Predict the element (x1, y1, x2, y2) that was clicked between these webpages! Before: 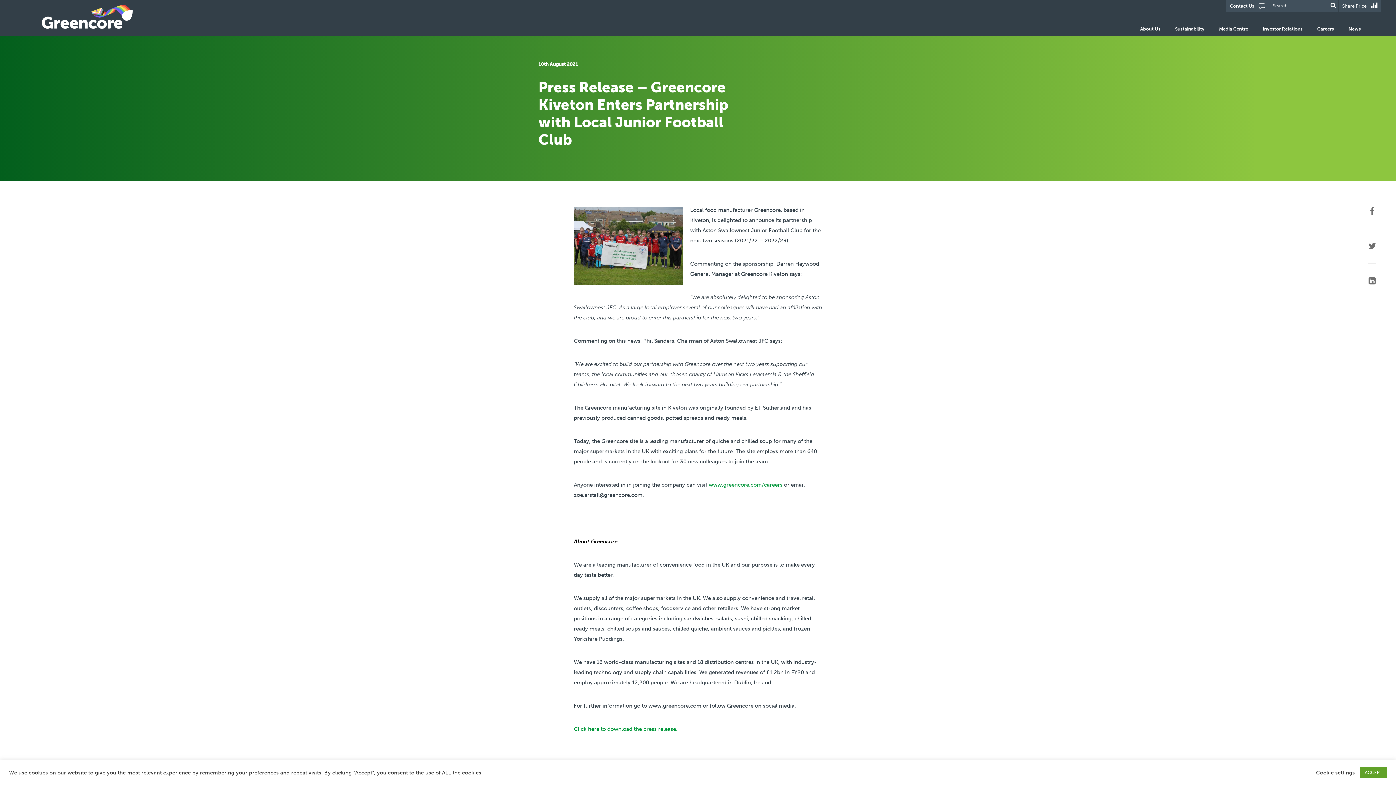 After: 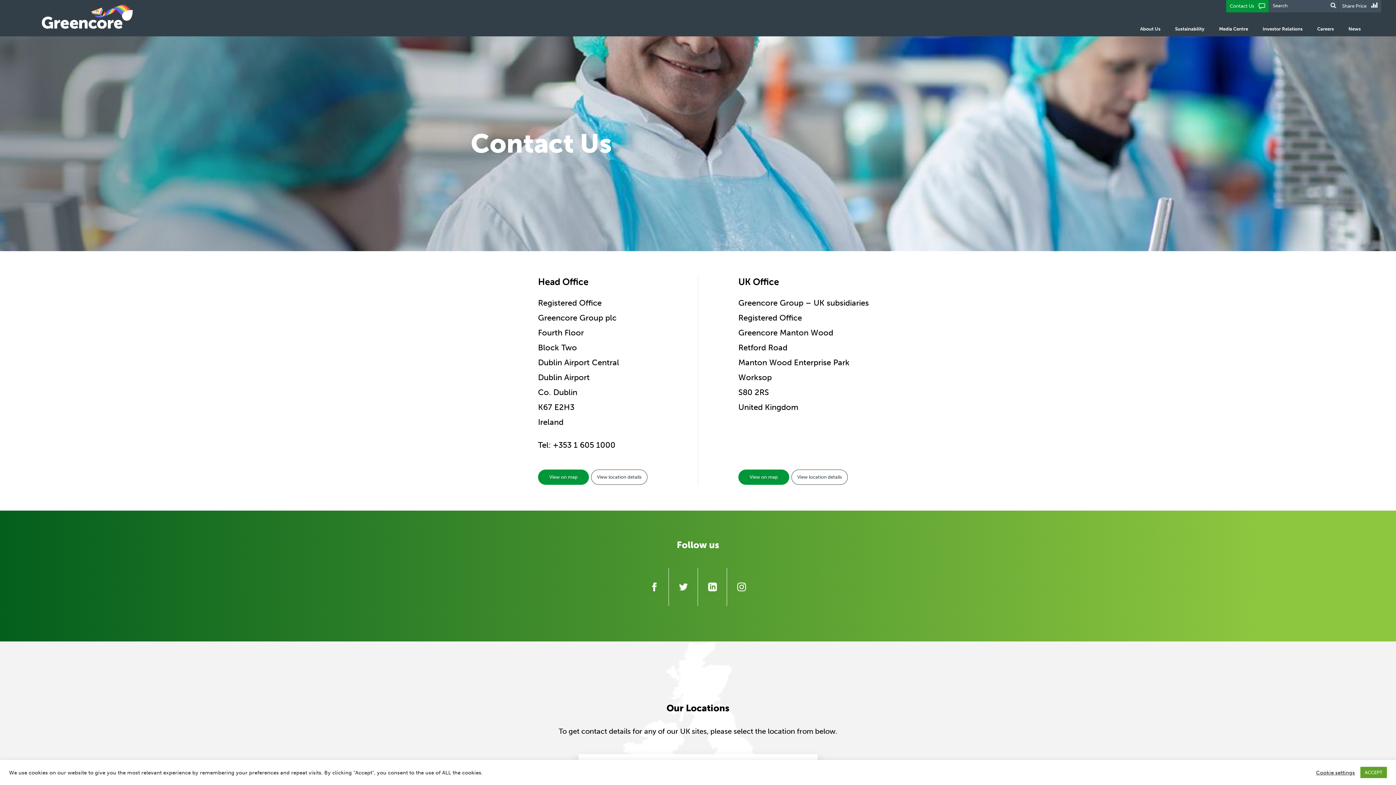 Action: bbox: (1226, 0, 1269, 12) label: Contact Us